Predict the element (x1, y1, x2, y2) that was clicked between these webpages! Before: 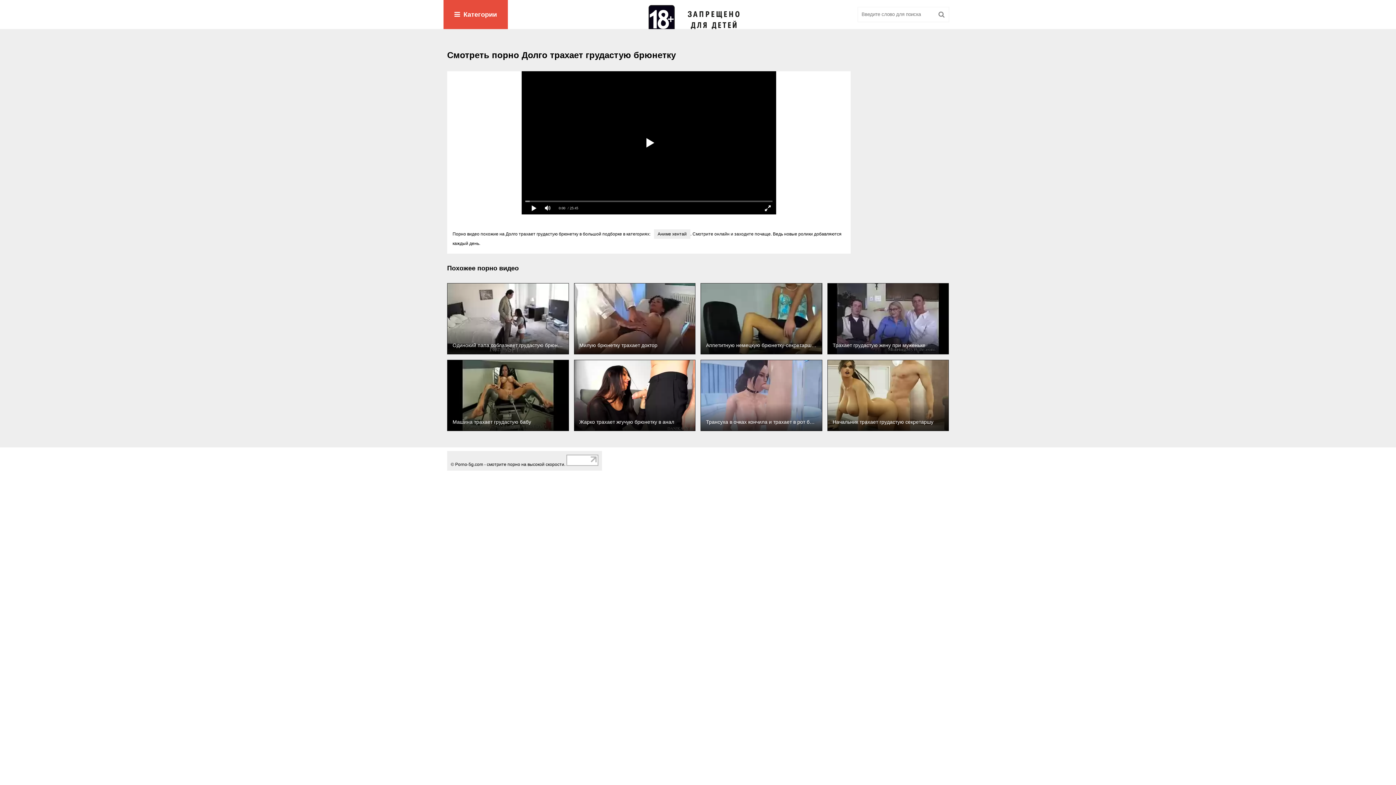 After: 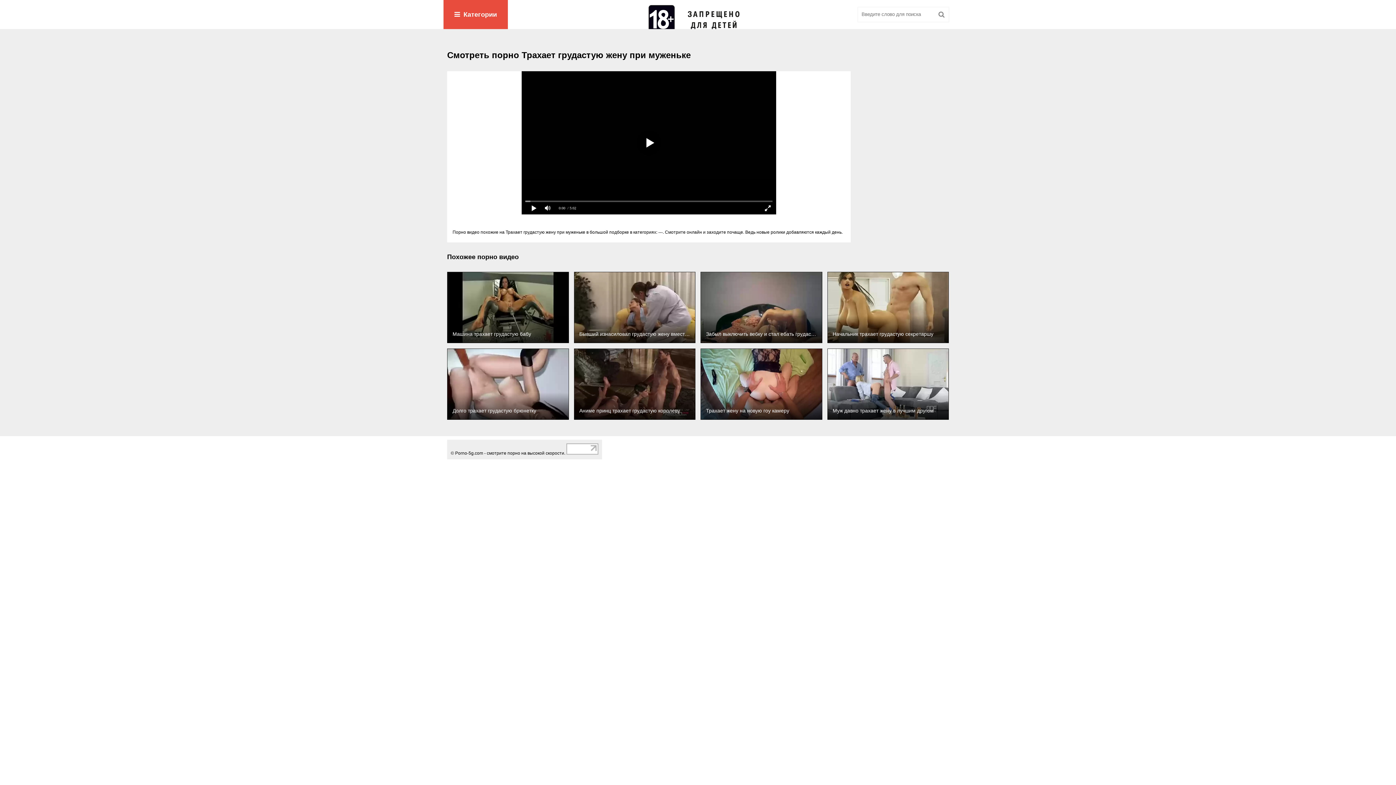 Action: bbox: (827, 283, 949, 354)